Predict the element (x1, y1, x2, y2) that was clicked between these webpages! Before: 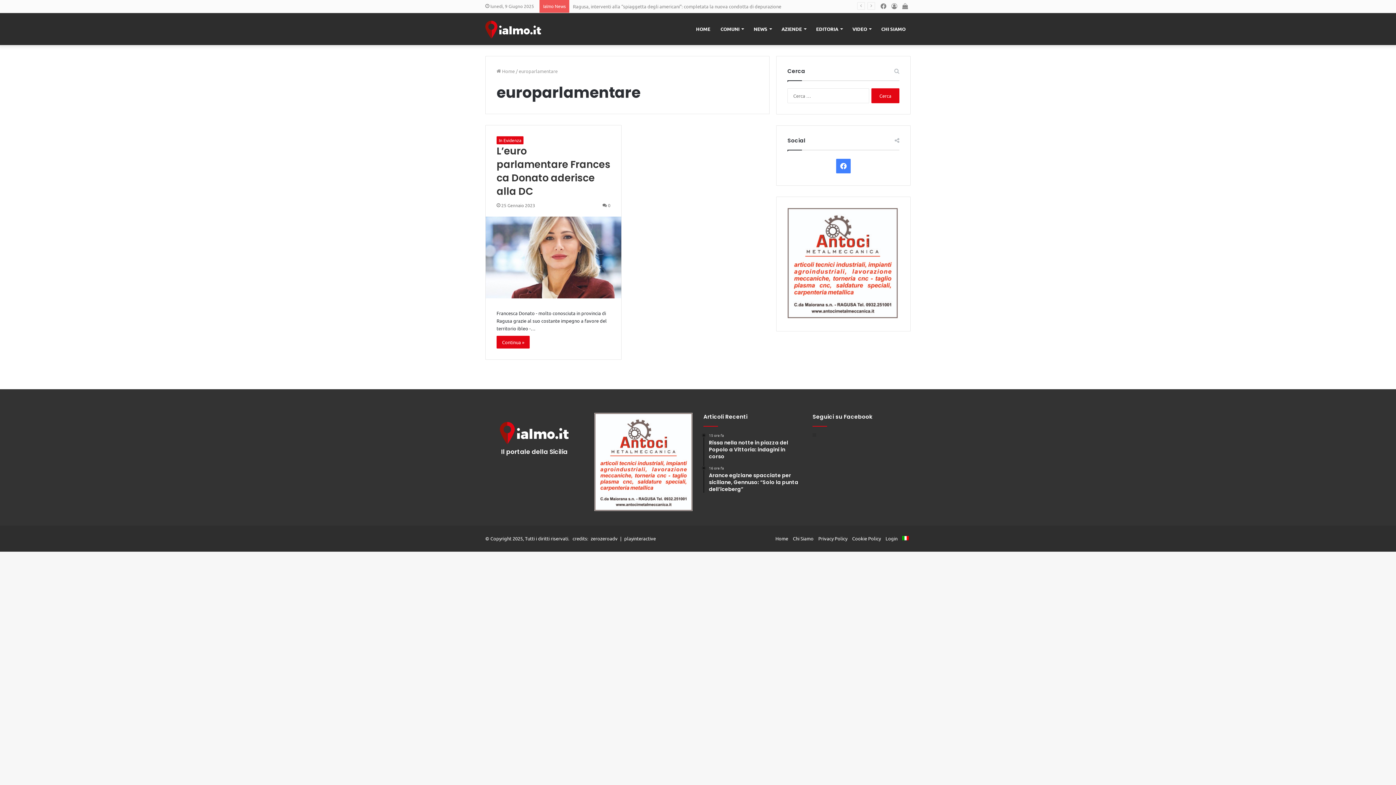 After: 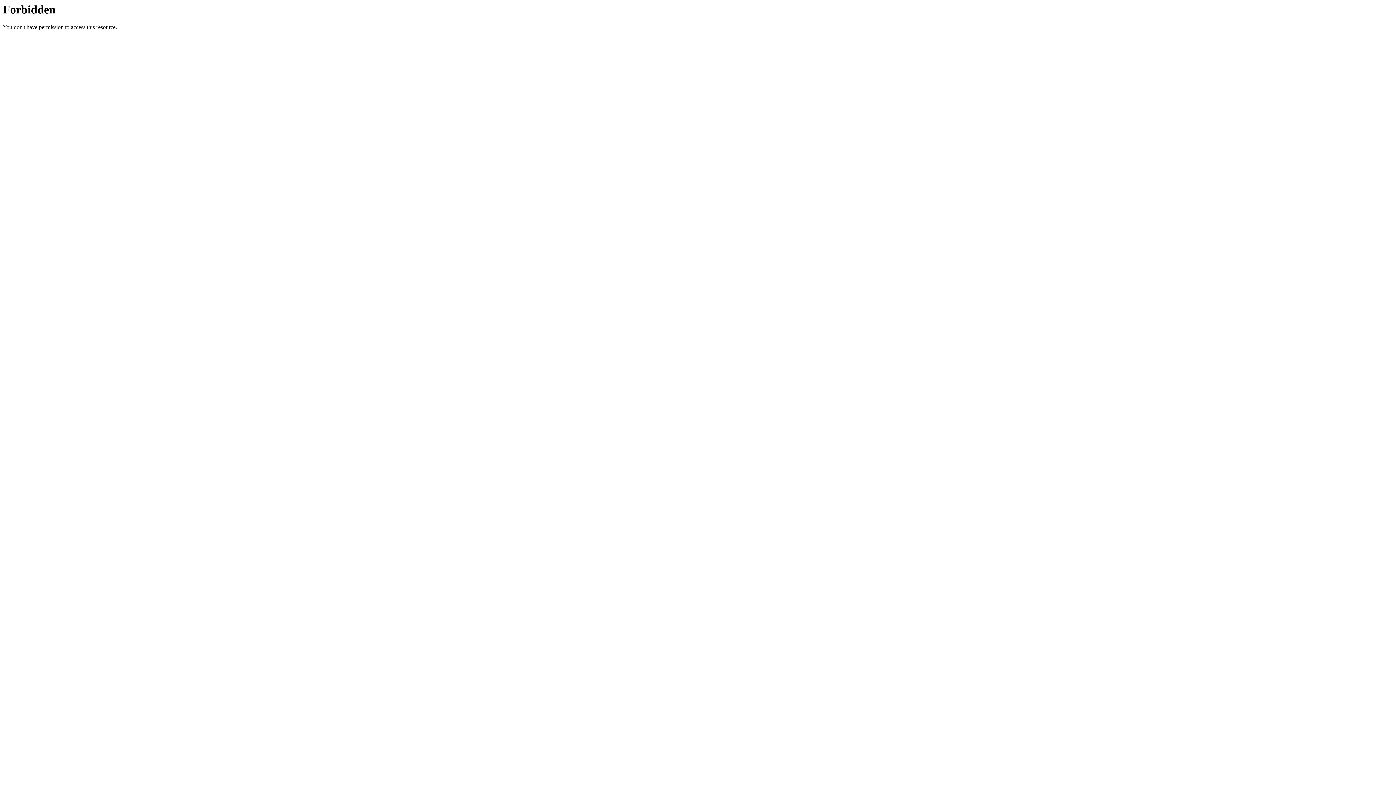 Action: bbox: (787, 313, 898, 319)